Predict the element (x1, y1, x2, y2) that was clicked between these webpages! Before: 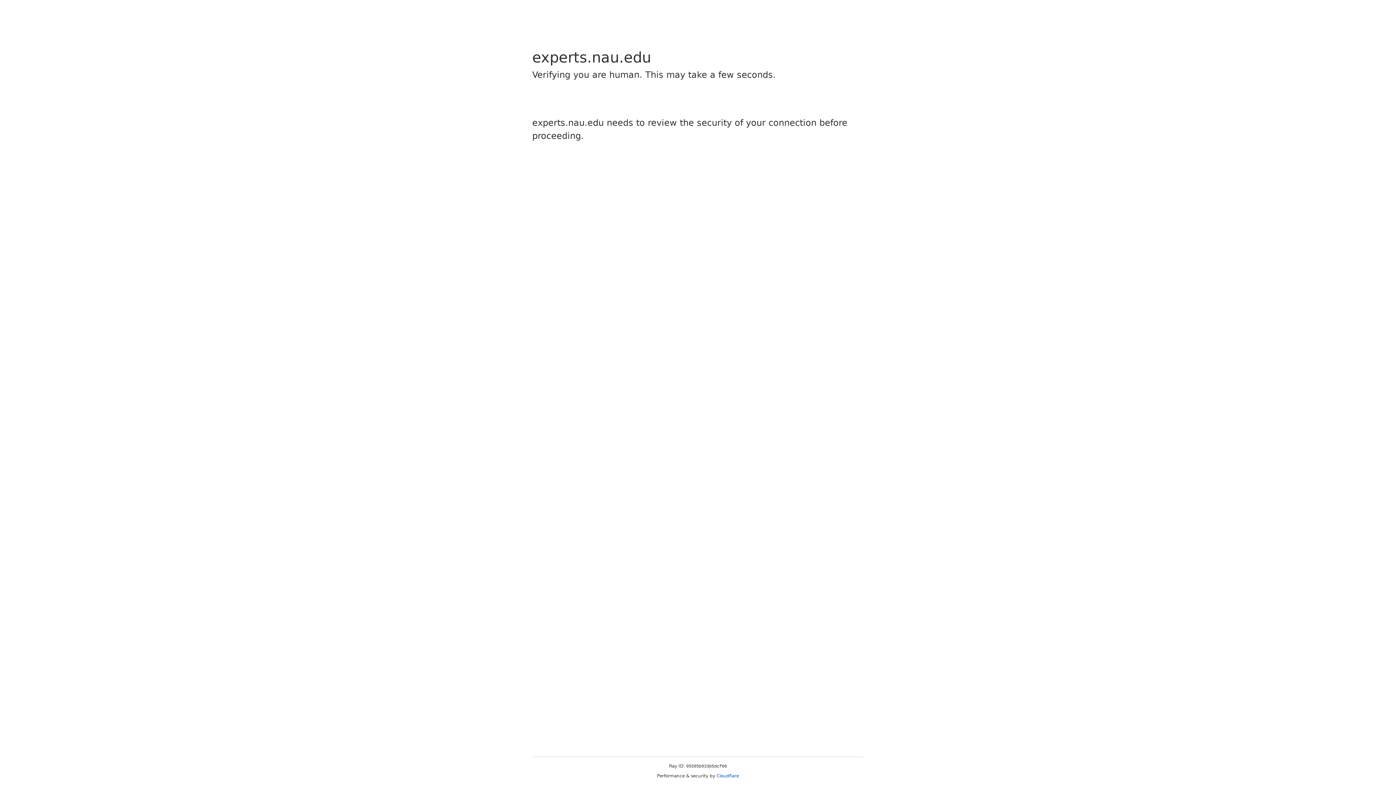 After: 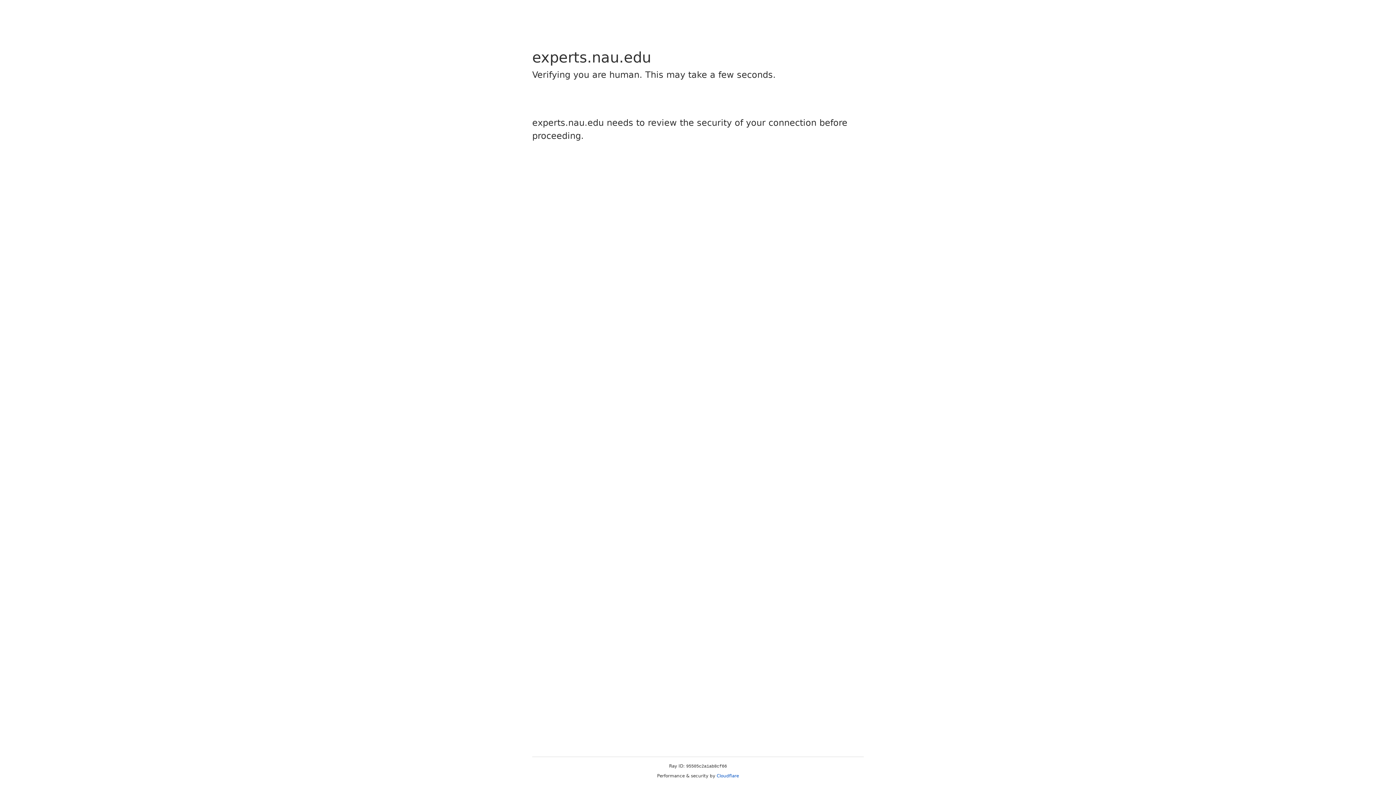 Action: bbox: (716, 773, 739, 778) label: Cloudflare